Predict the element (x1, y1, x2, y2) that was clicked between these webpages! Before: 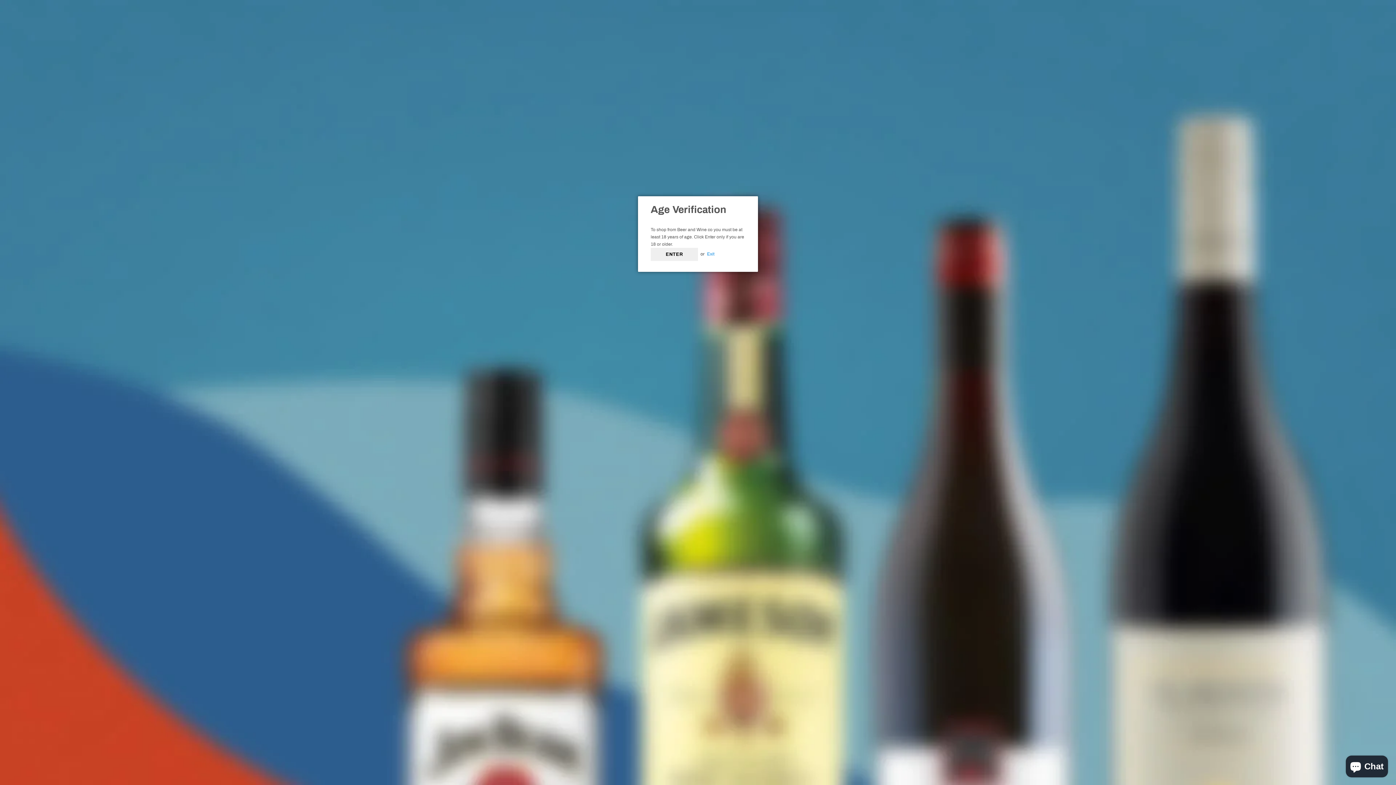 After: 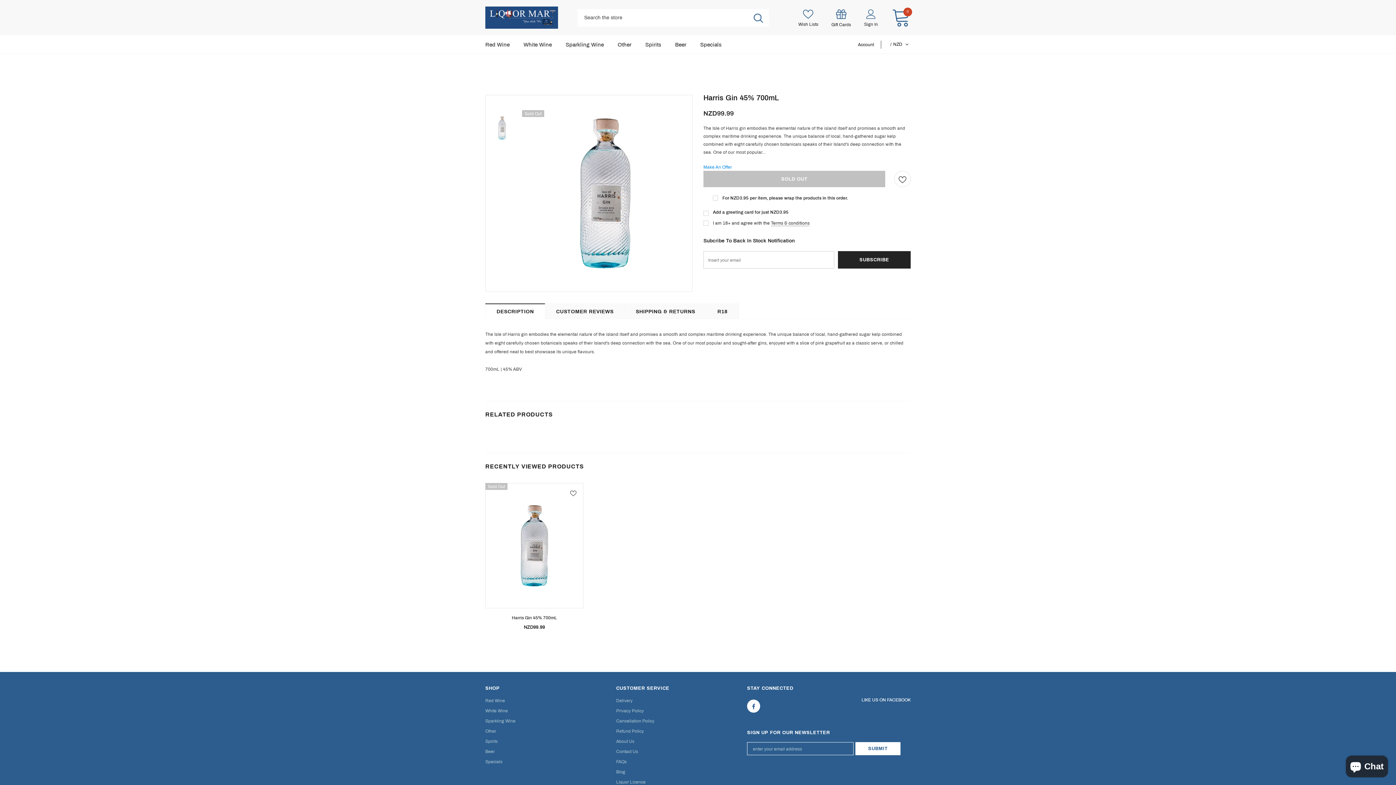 Action: label: ENTER bbox: (650, 247, 698, 260)